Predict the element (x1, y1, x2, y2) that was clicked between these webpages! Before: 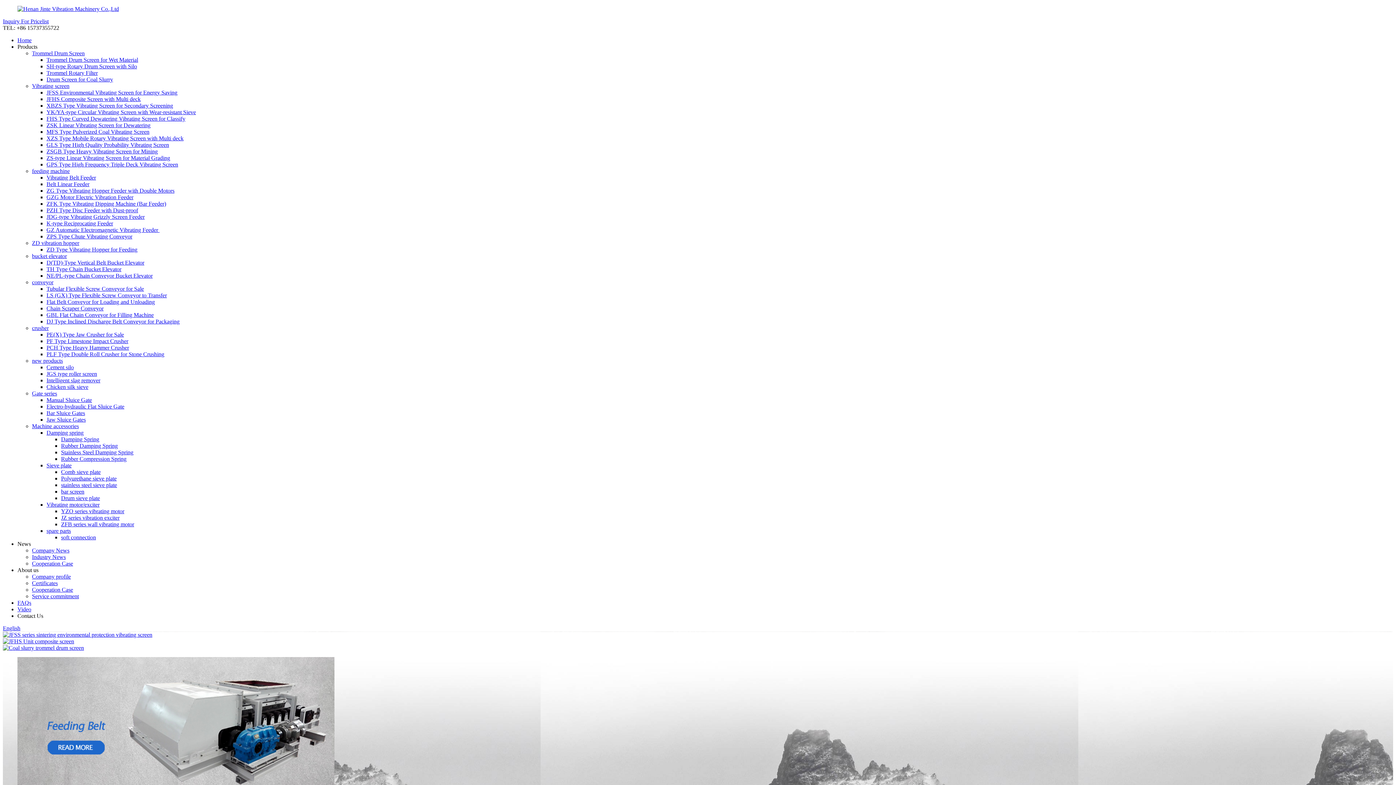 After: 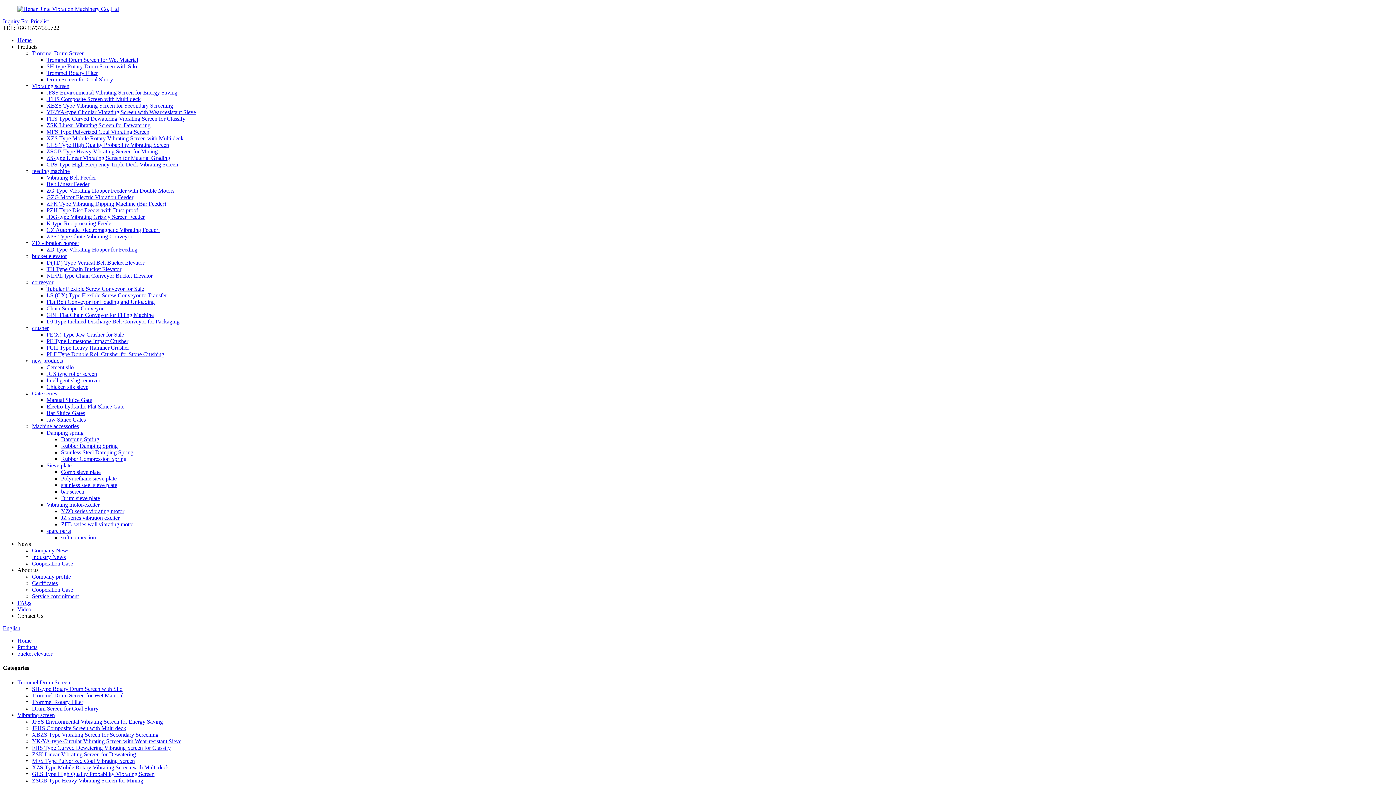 Action: label: bucket elevator bbox: (32, 253, 66, 259)